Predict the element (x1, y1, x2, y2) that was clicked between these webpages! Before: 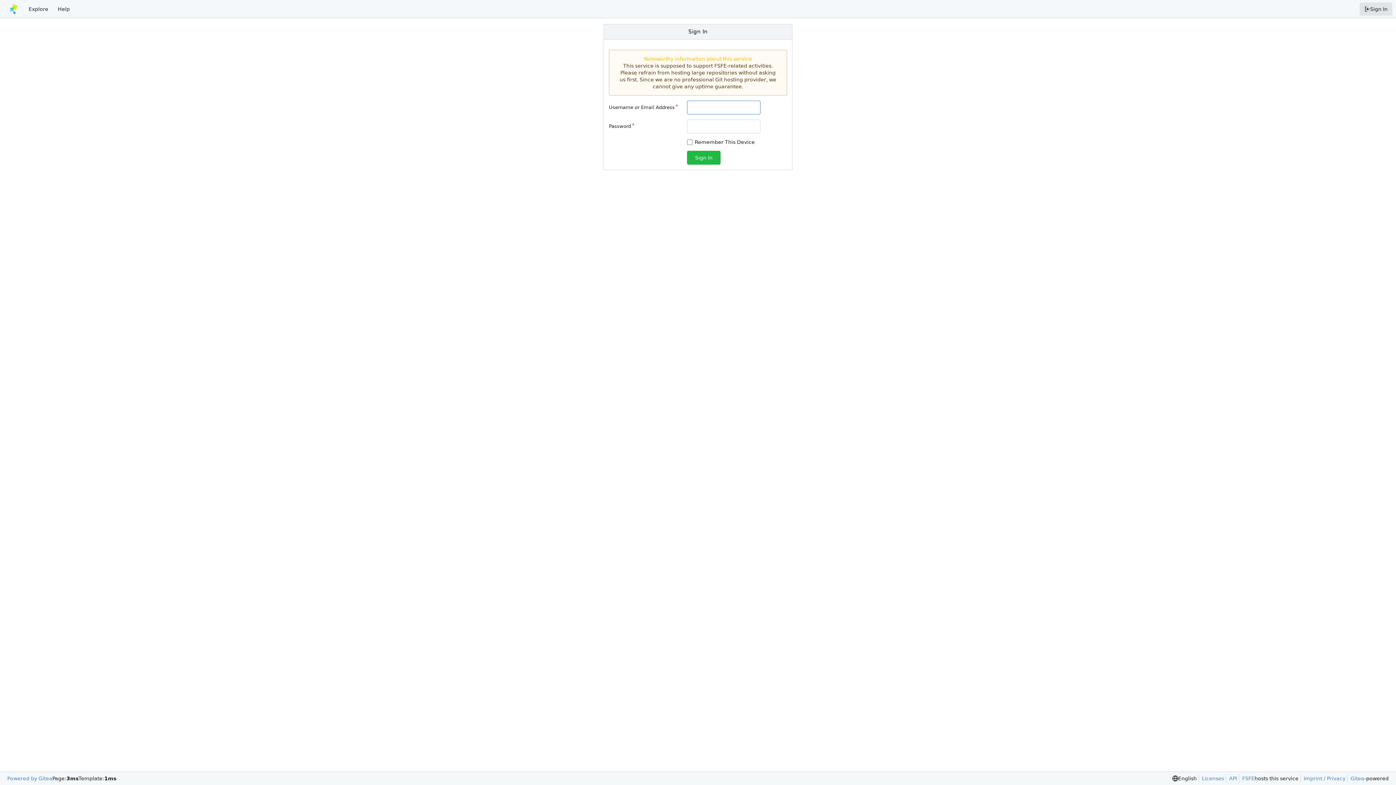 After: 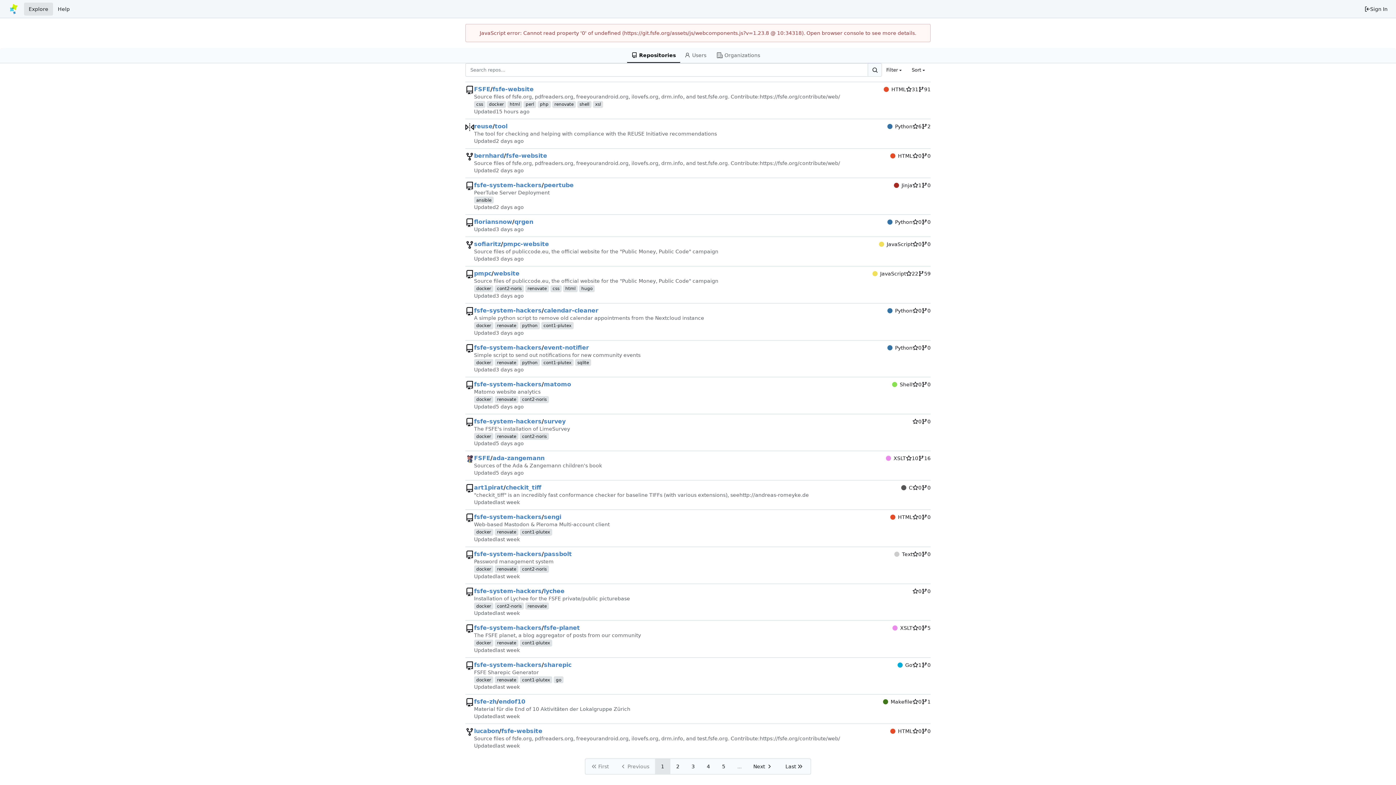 Action: bbox: (24, 2, 53, 15) label: Explore